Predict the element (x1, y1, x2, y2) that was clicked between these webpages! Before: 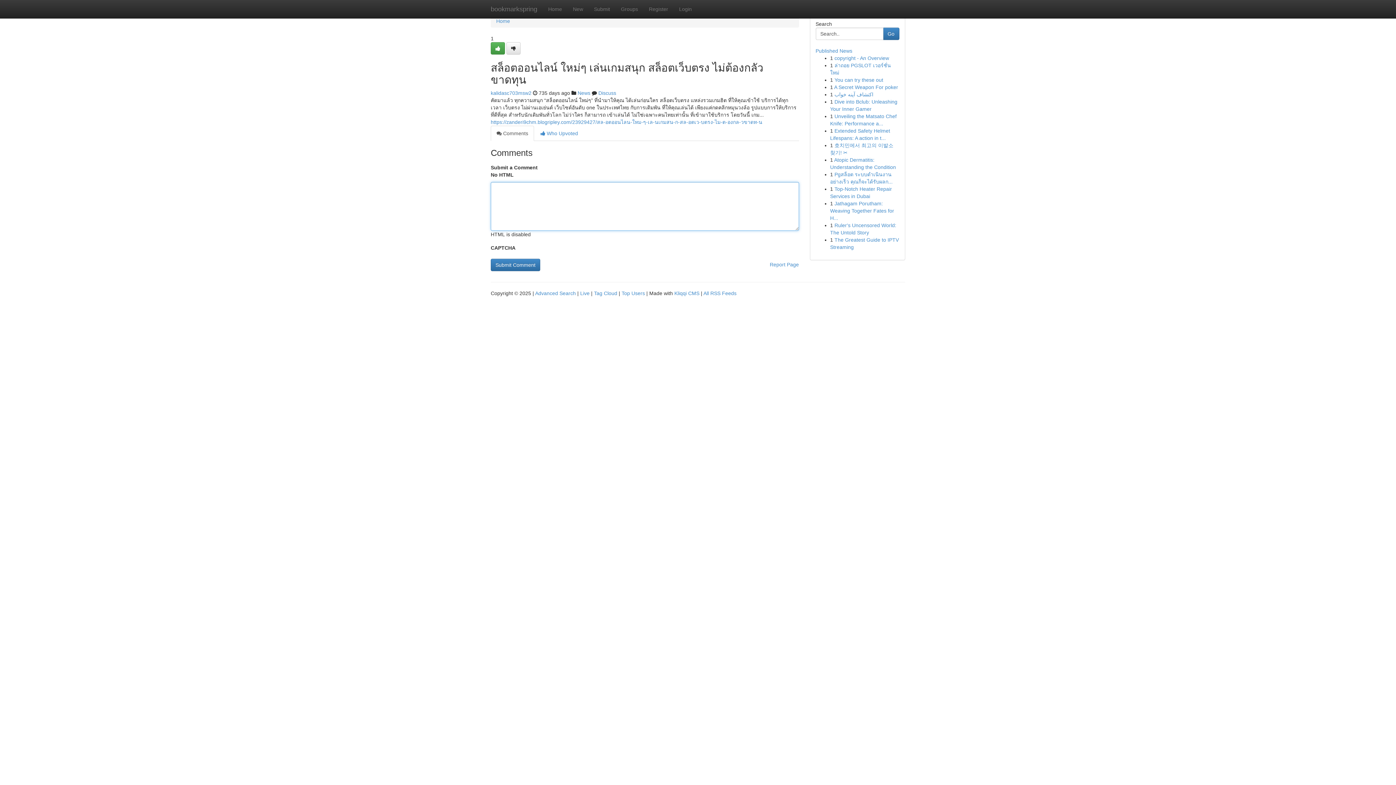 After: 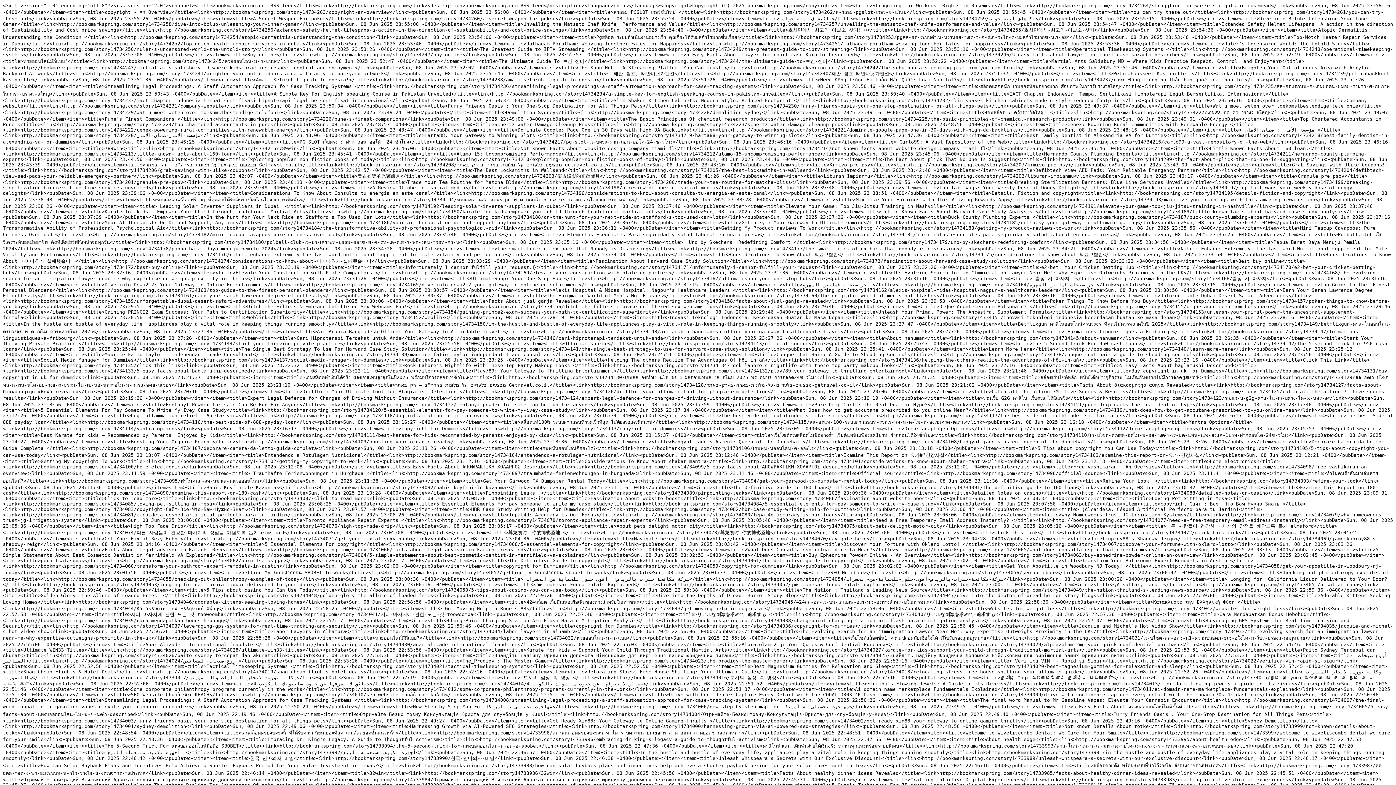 Action: label: All RSS Feeds bbox: (703, 290, 736, 296)